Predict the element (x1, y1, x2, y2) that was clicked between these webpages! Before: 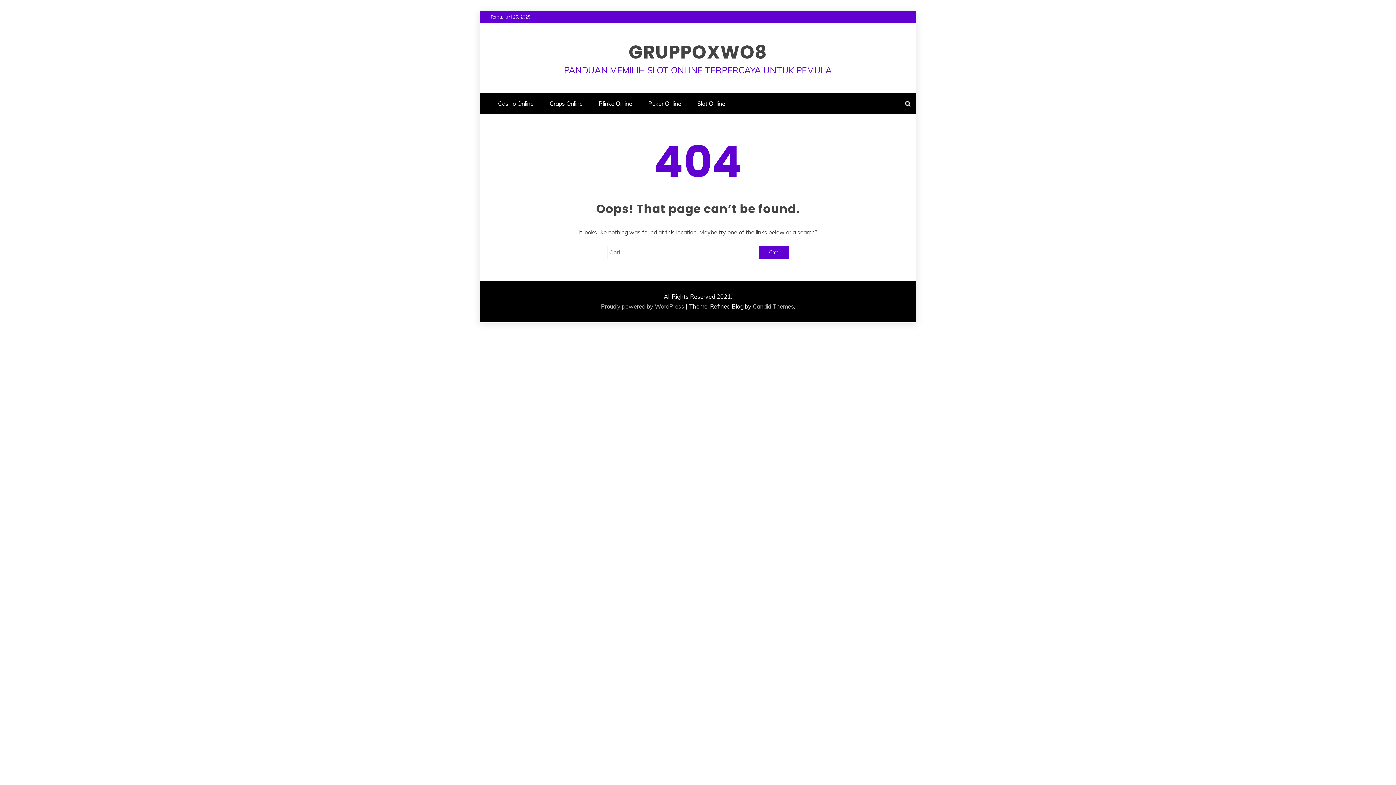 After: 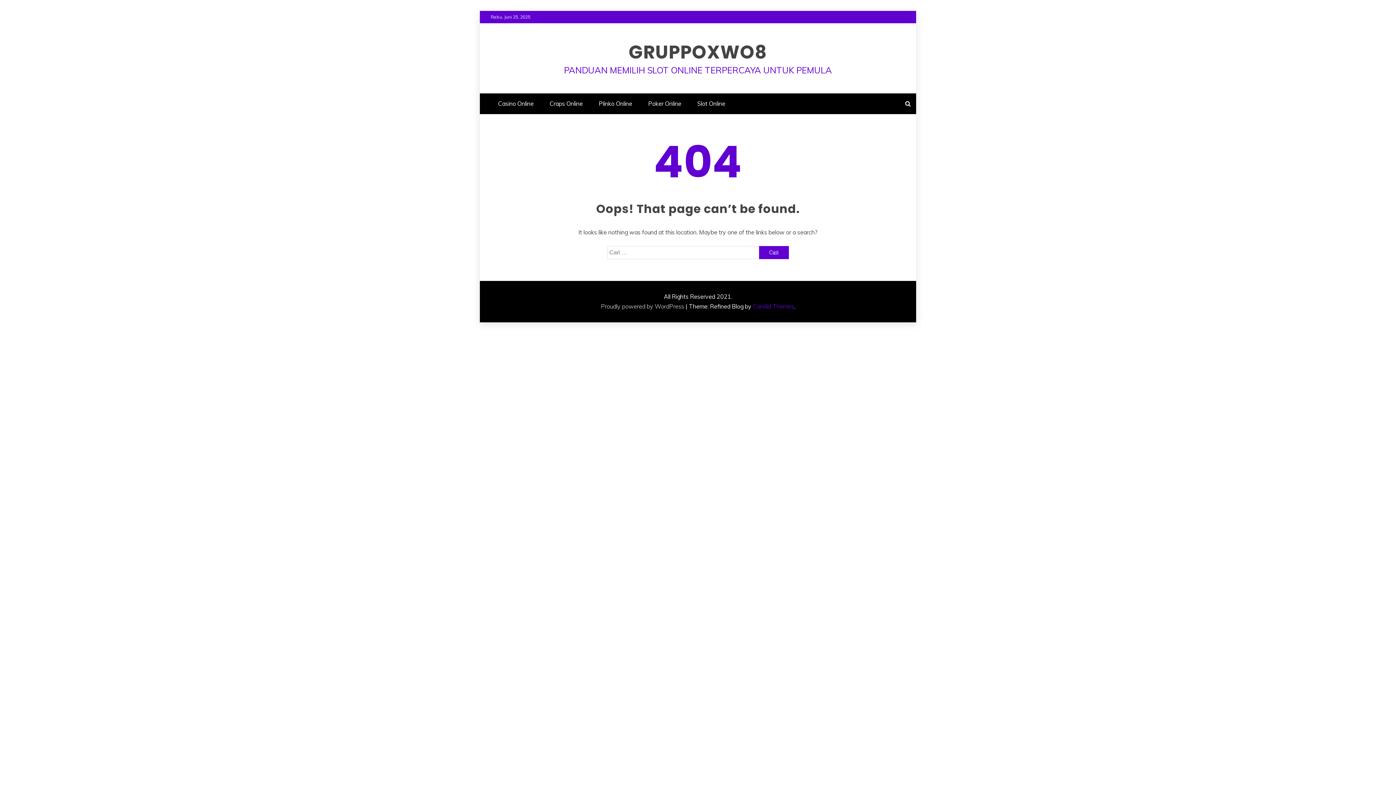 Action: label: Candid Themes bbox: (753, 302, 794, 310)